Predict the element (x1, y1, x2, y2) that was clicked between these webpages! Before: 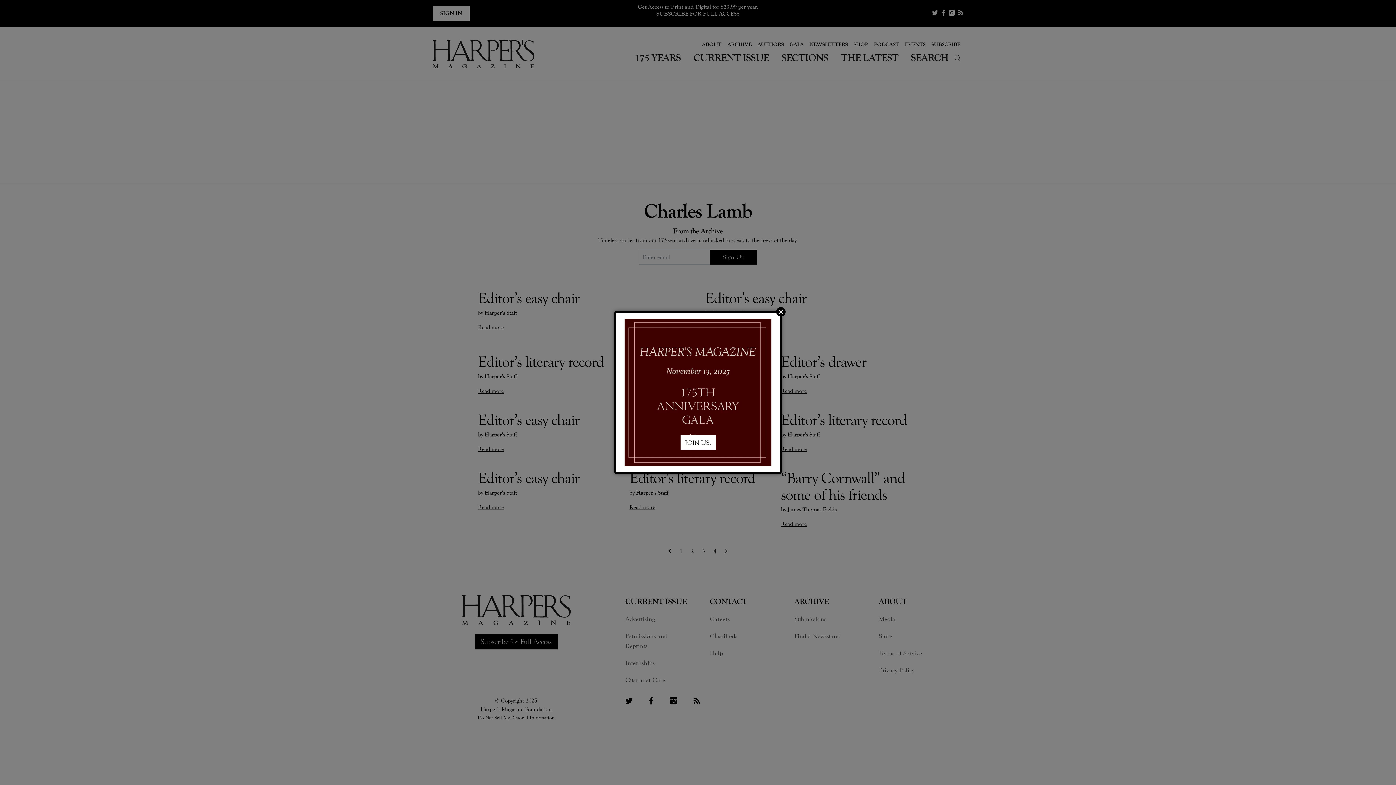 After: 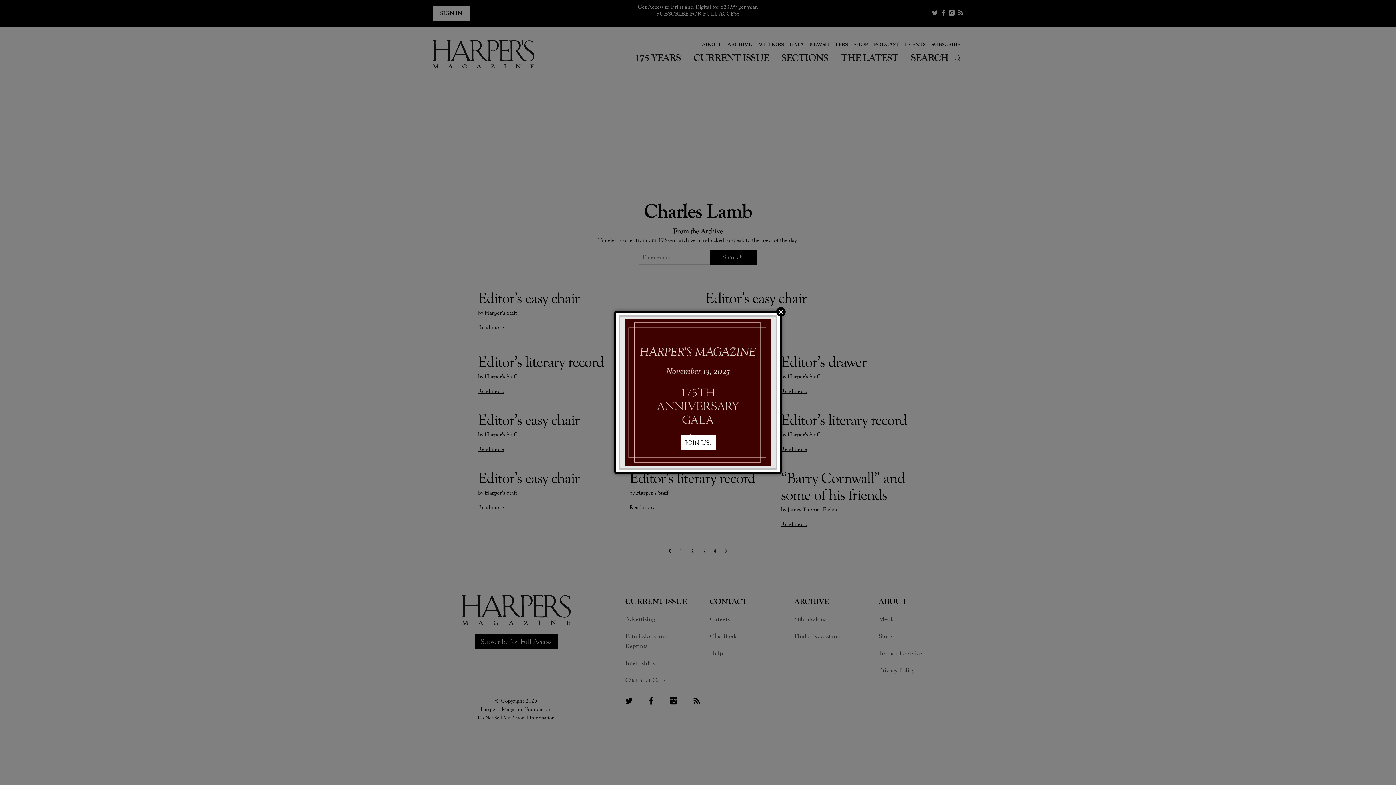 Action: bbox: (620, 316, 776, 468)